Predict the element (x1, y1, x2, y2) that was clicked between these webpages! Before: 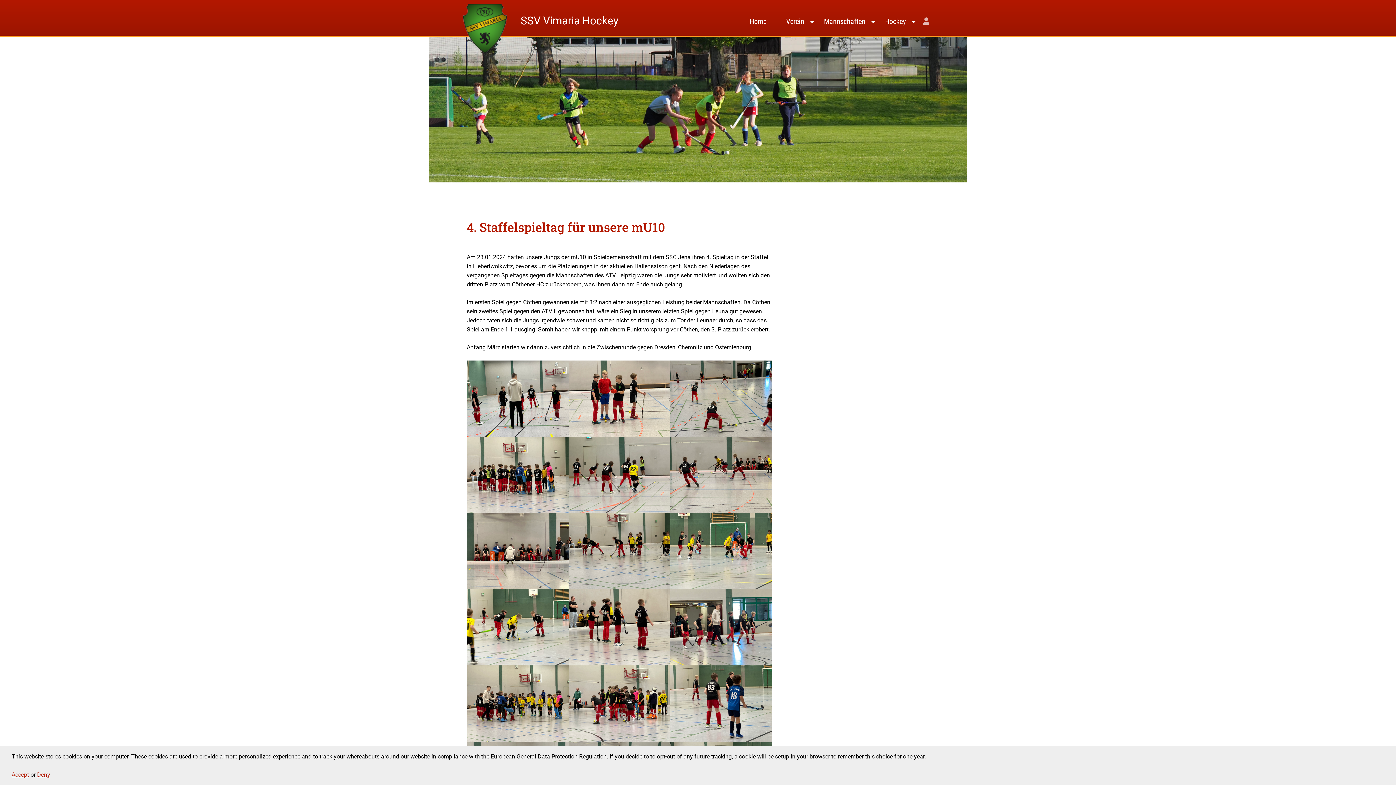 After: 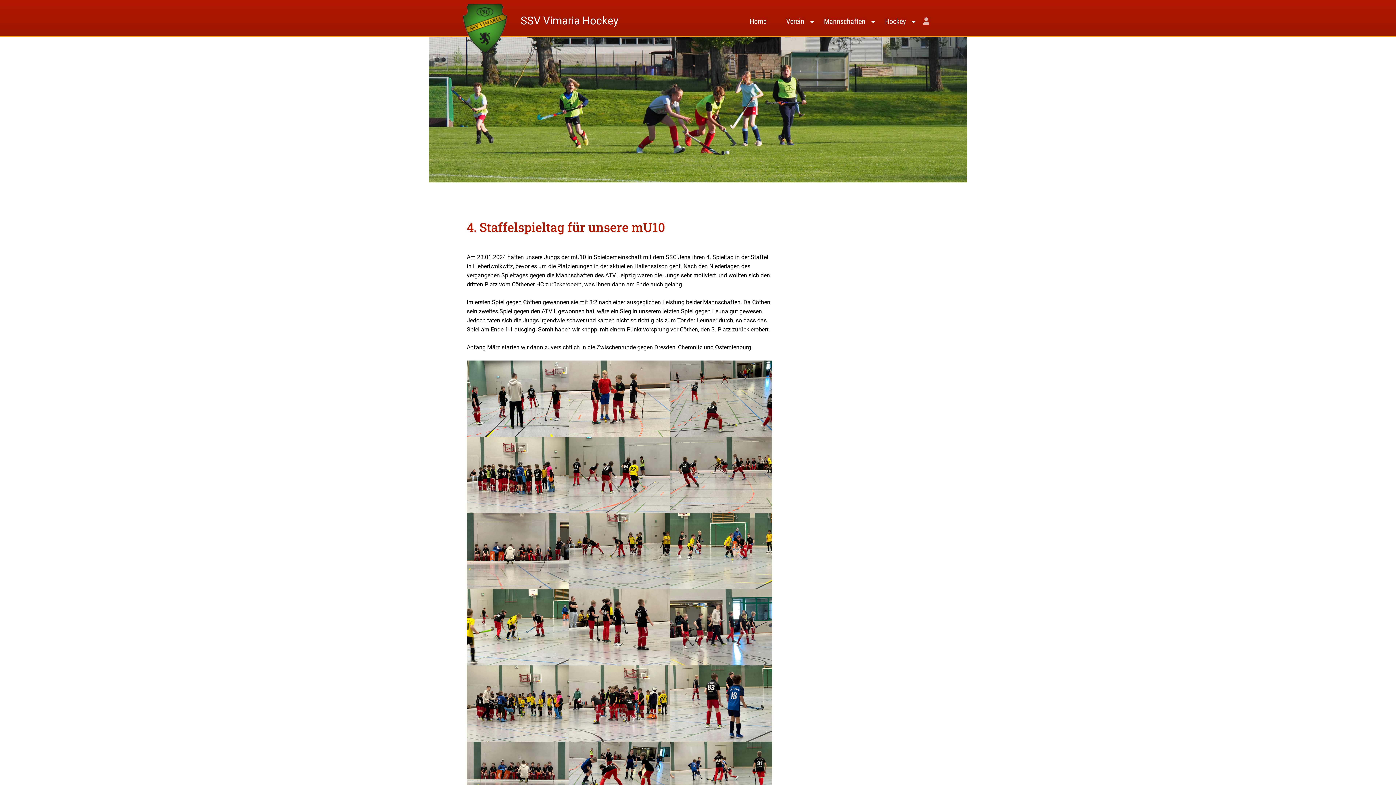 Action: label: Accept bbox: (11, 771, 29, 778)